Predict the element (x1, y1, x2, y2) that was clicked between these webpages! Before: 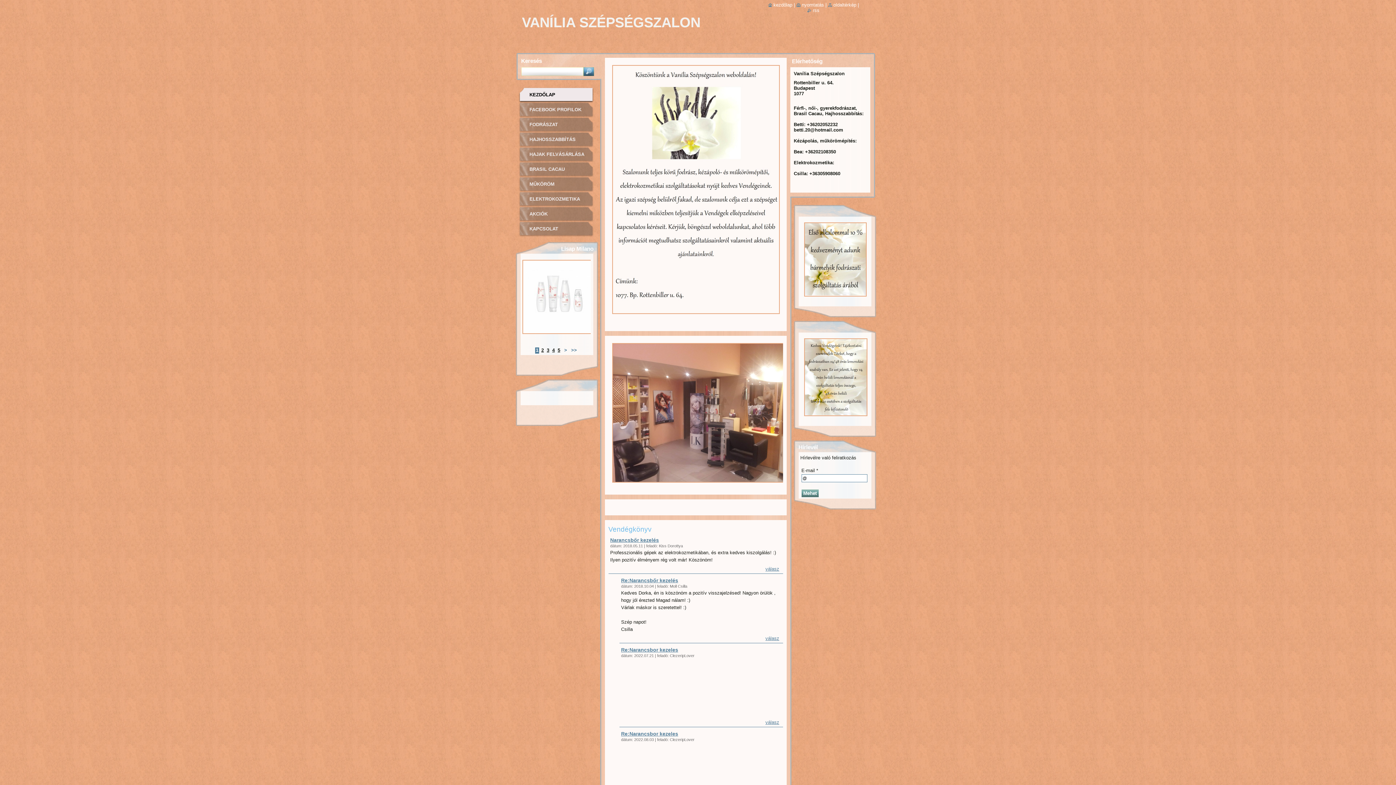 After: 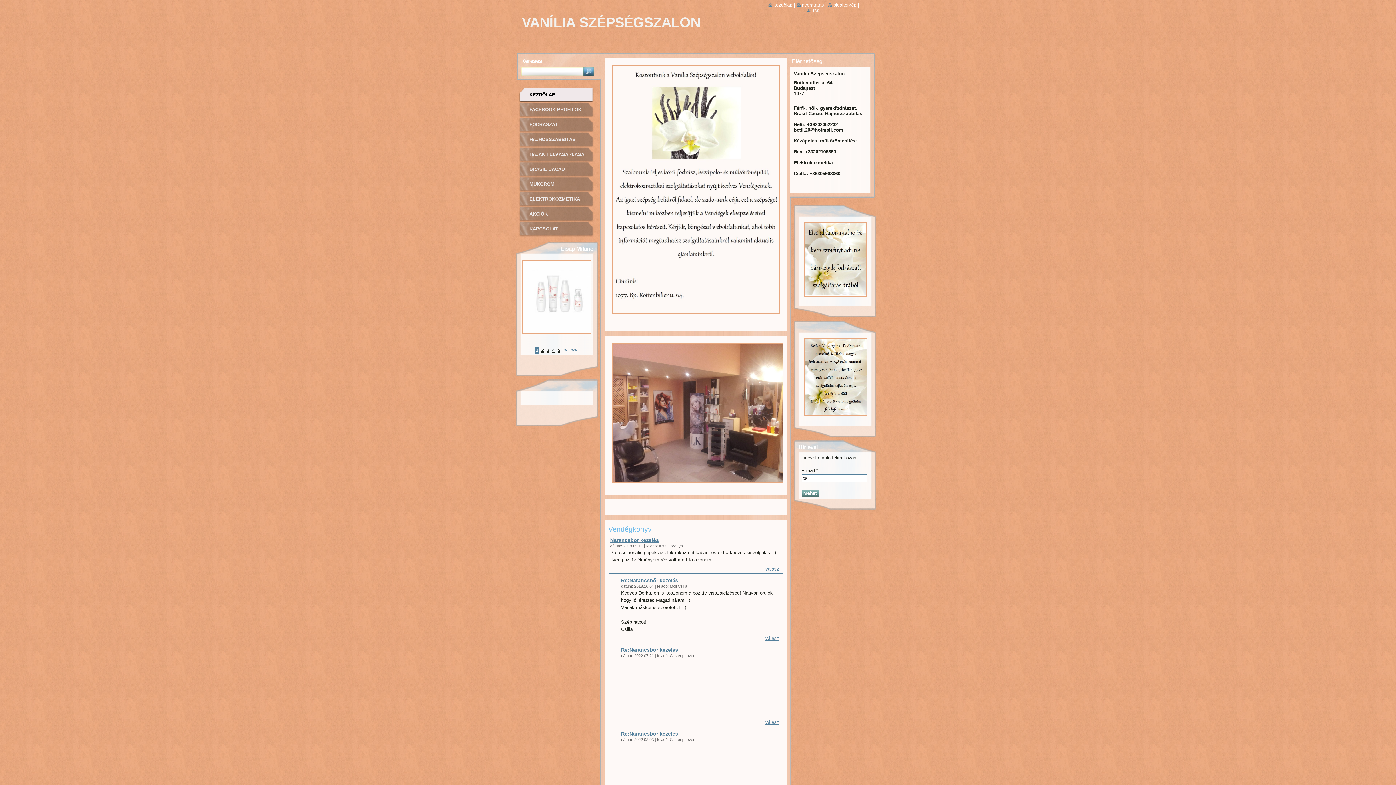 Action: bbox: (768, 2, 792, 7) label: kezdőlap